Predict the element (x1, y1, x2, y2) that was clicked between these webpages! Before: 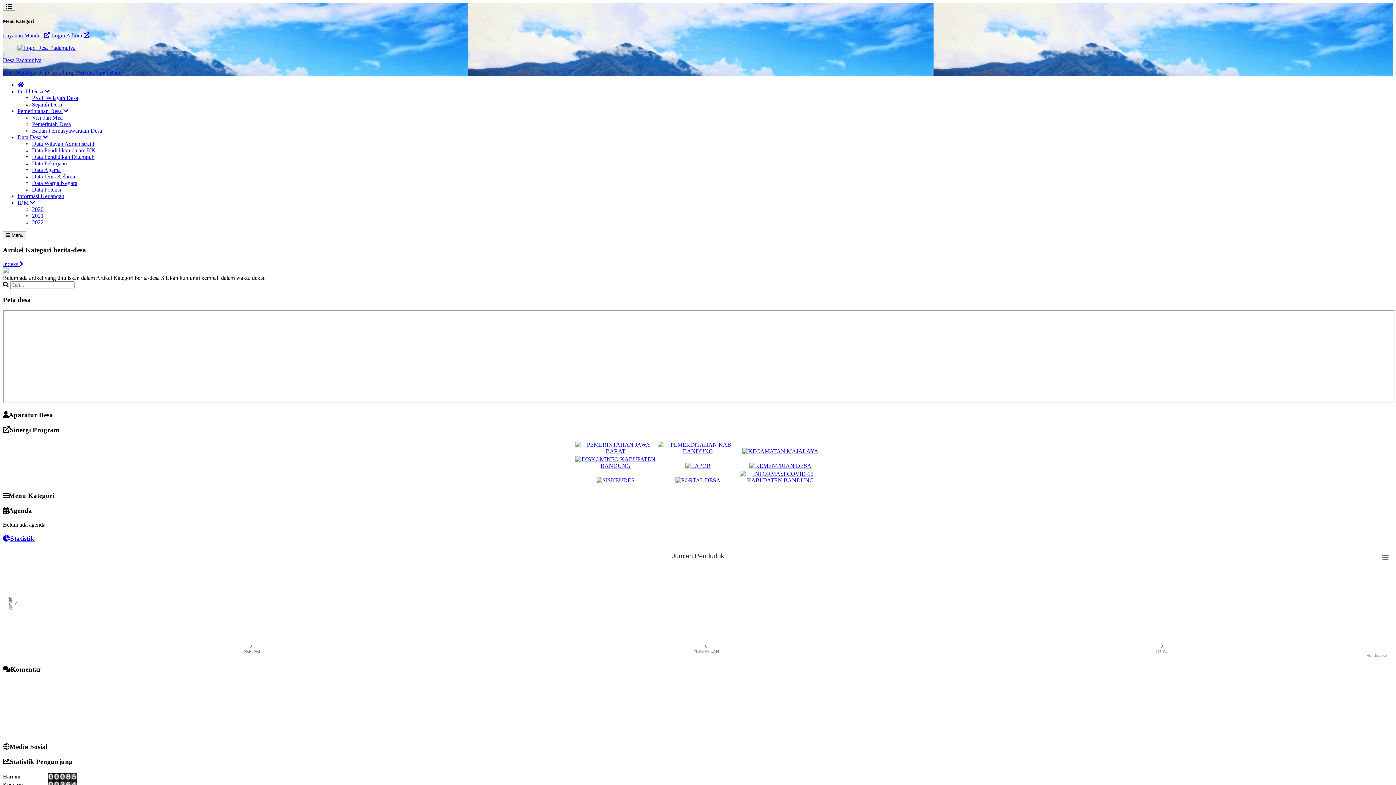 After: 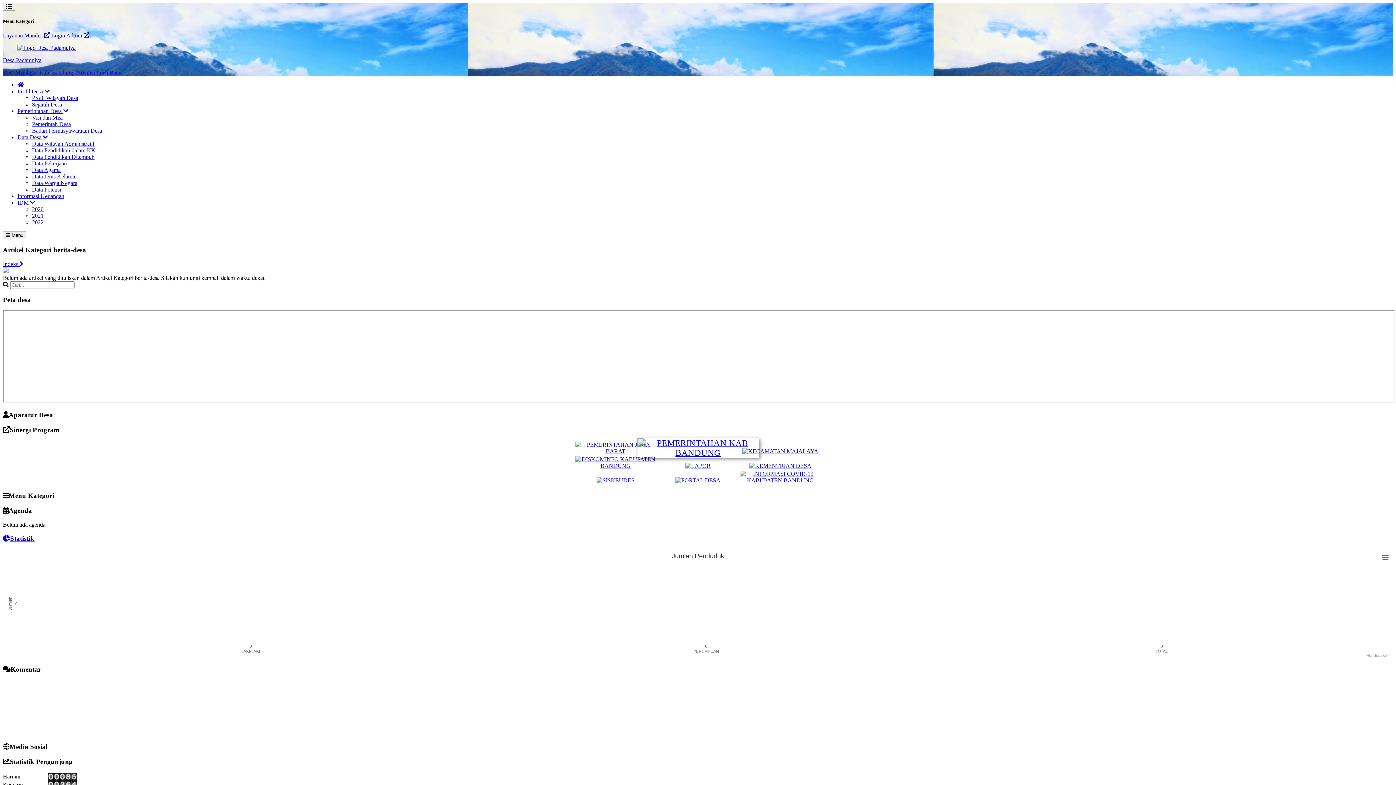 Action: bbox: (657, 448, 738, 454)